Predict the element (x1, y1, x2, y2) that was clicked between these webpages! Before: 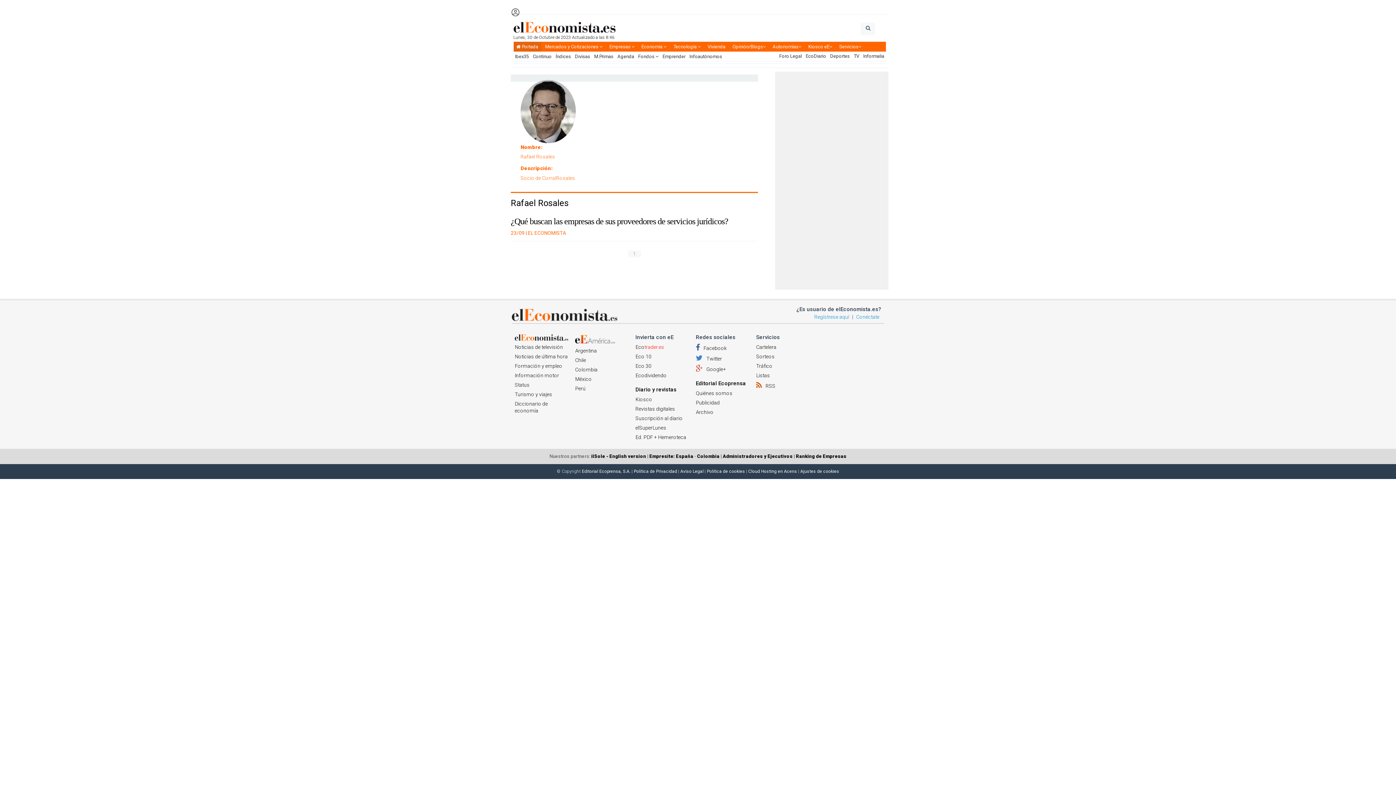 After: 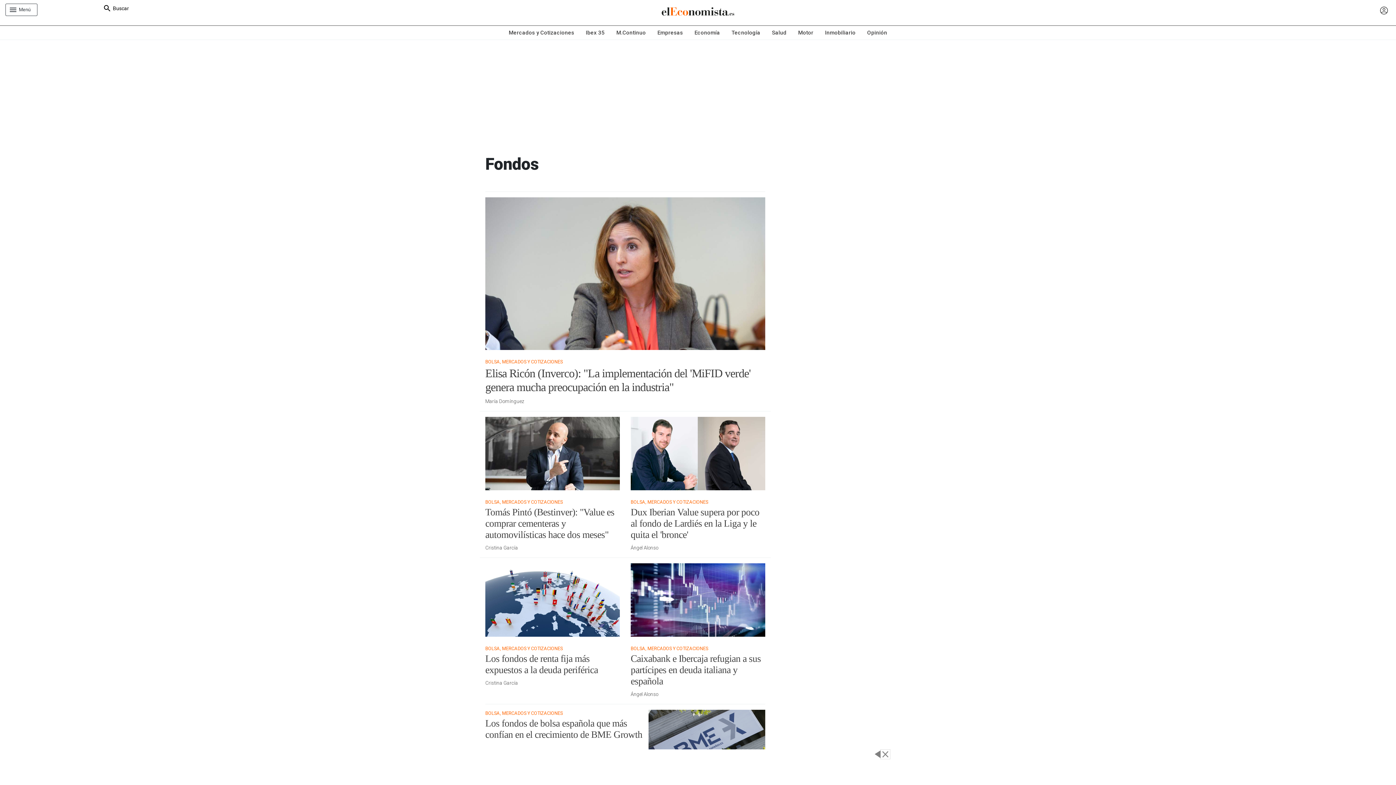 Action: label: Fondos  bbox: (636, 51, 660, 61)